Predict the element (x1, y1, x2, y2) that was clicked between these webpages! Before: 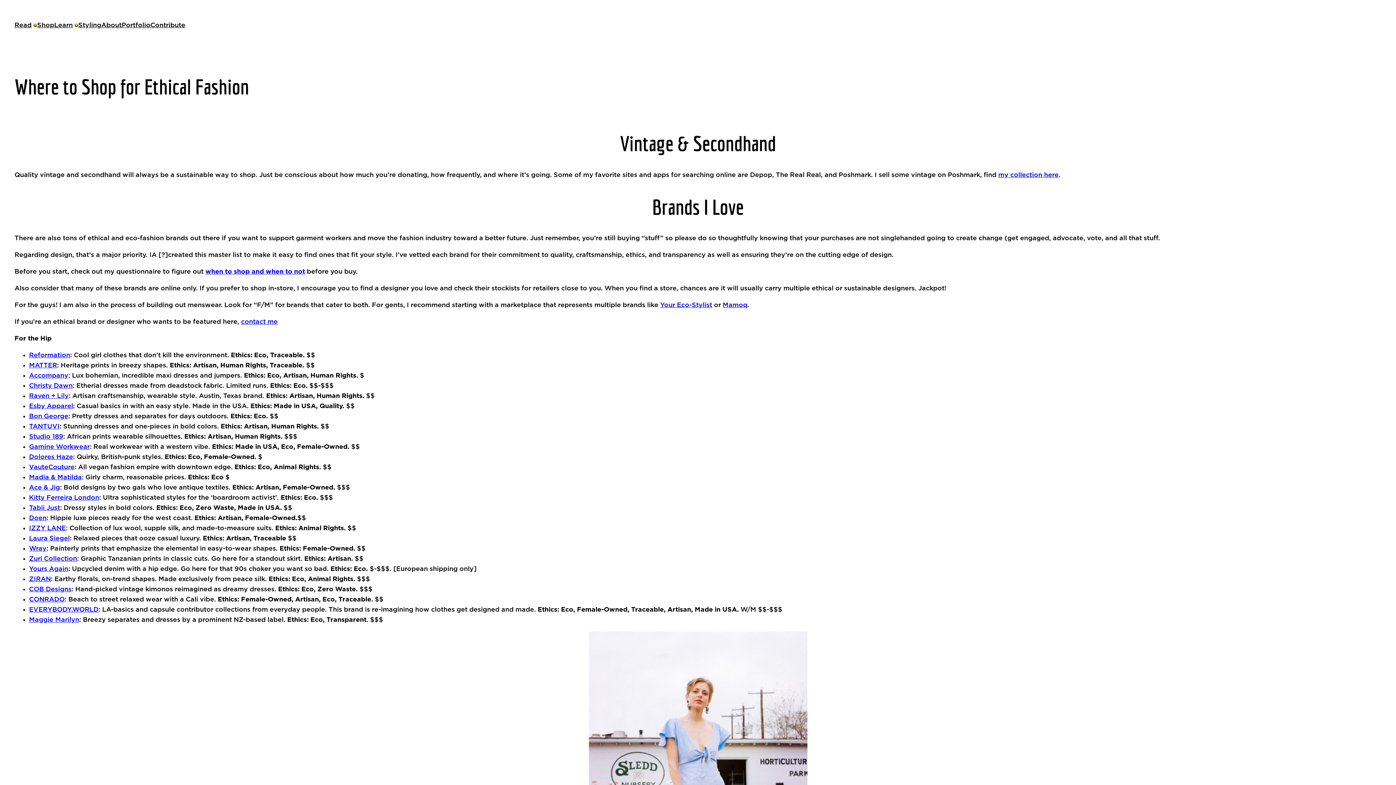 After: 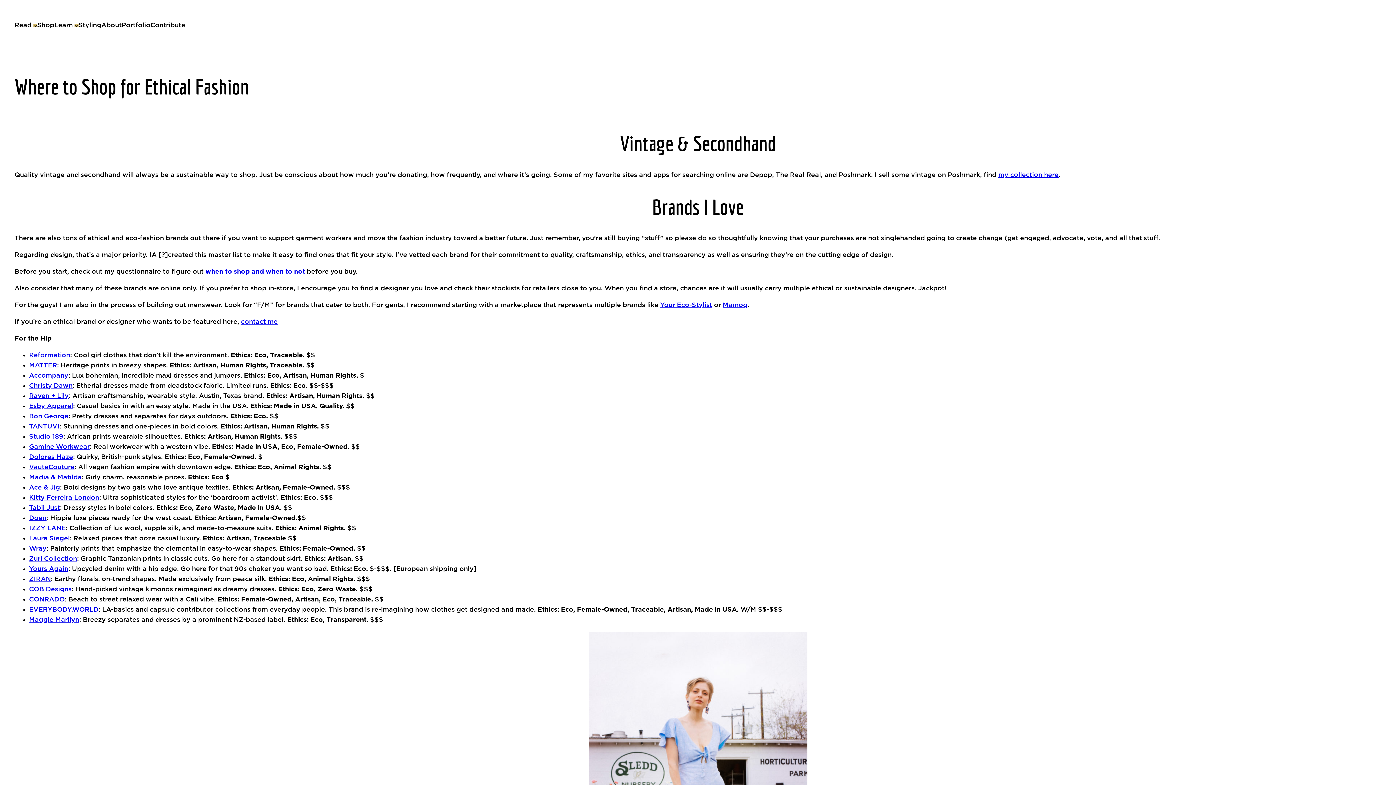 Action: bbox: (998, 171, 1058, 178) label: my collection here